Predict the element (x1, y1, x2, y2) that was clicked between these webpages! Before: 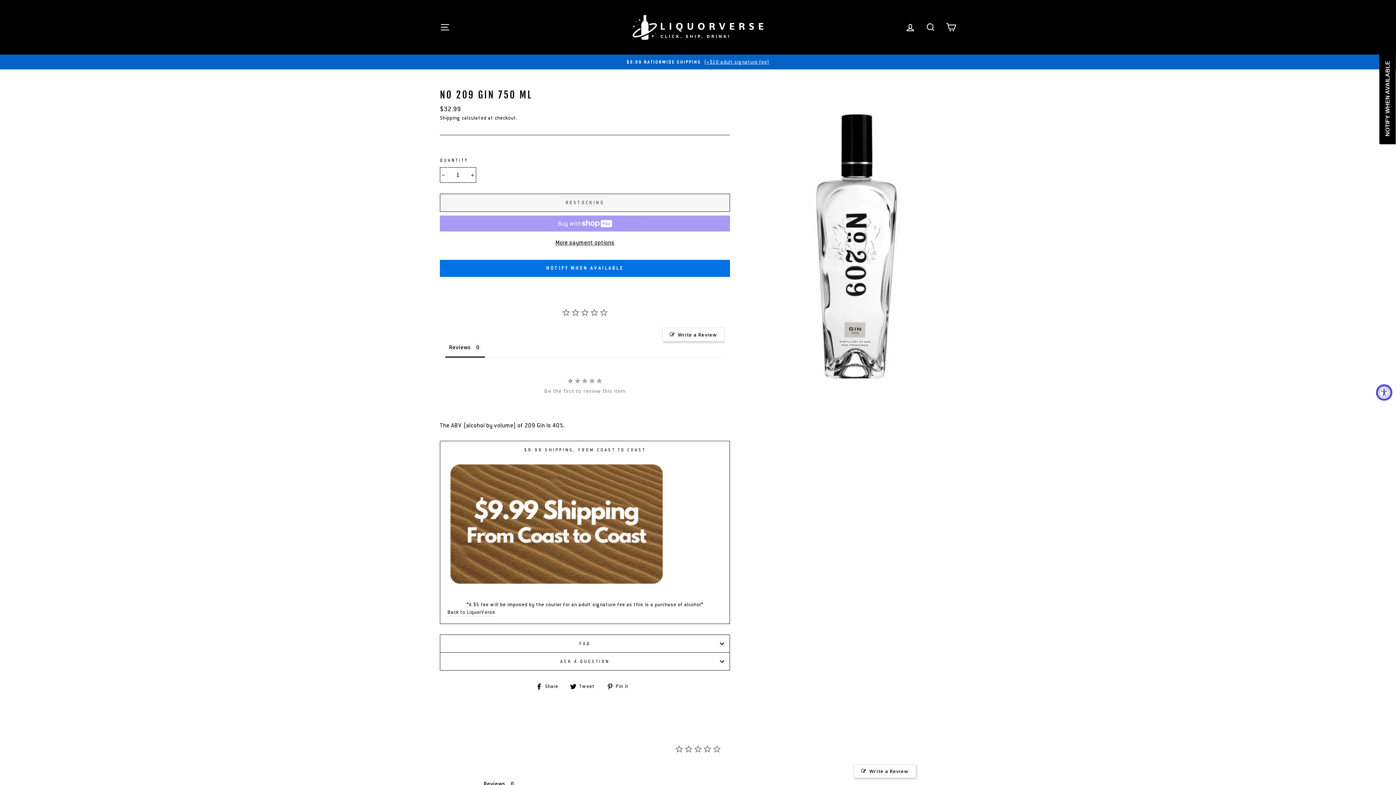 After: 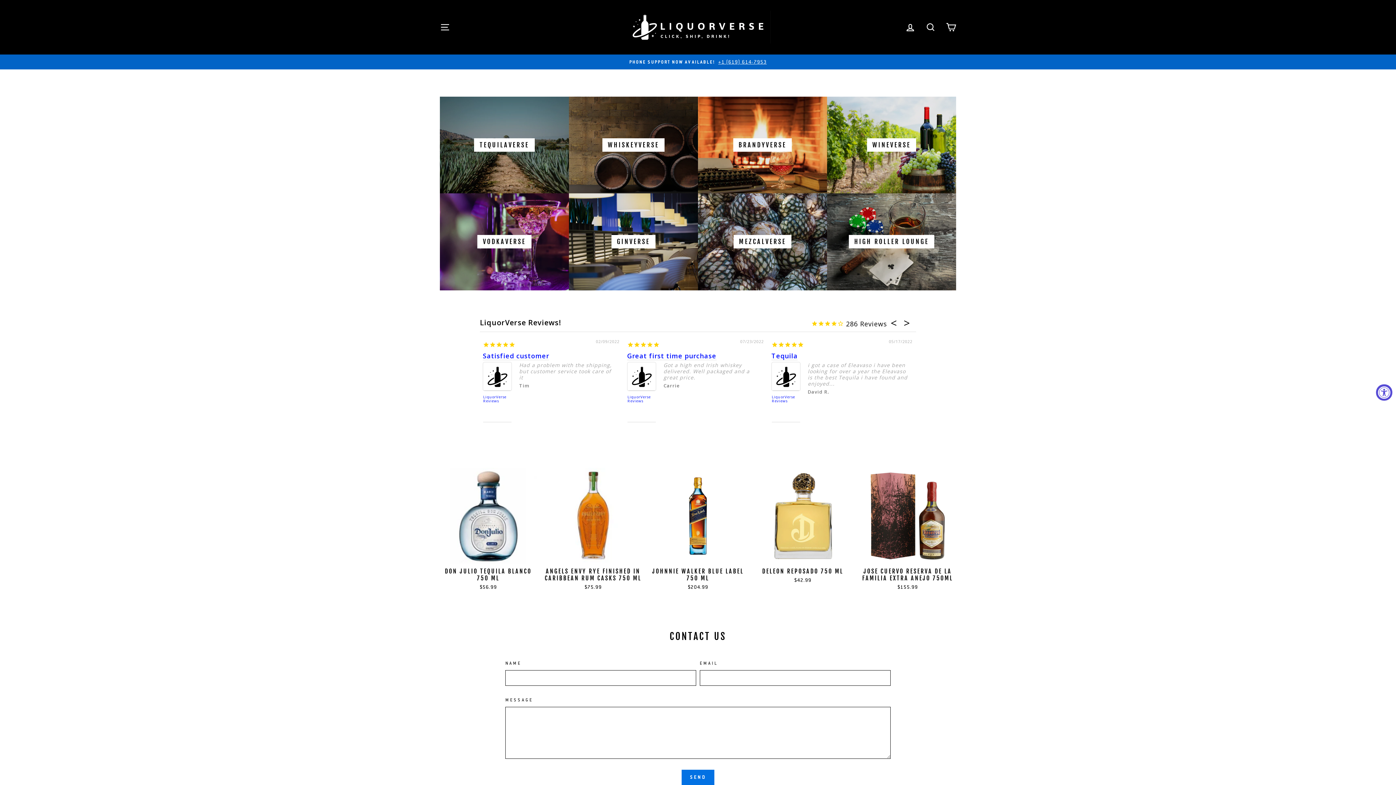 Action: bbox: (625, 10, 770, 43)